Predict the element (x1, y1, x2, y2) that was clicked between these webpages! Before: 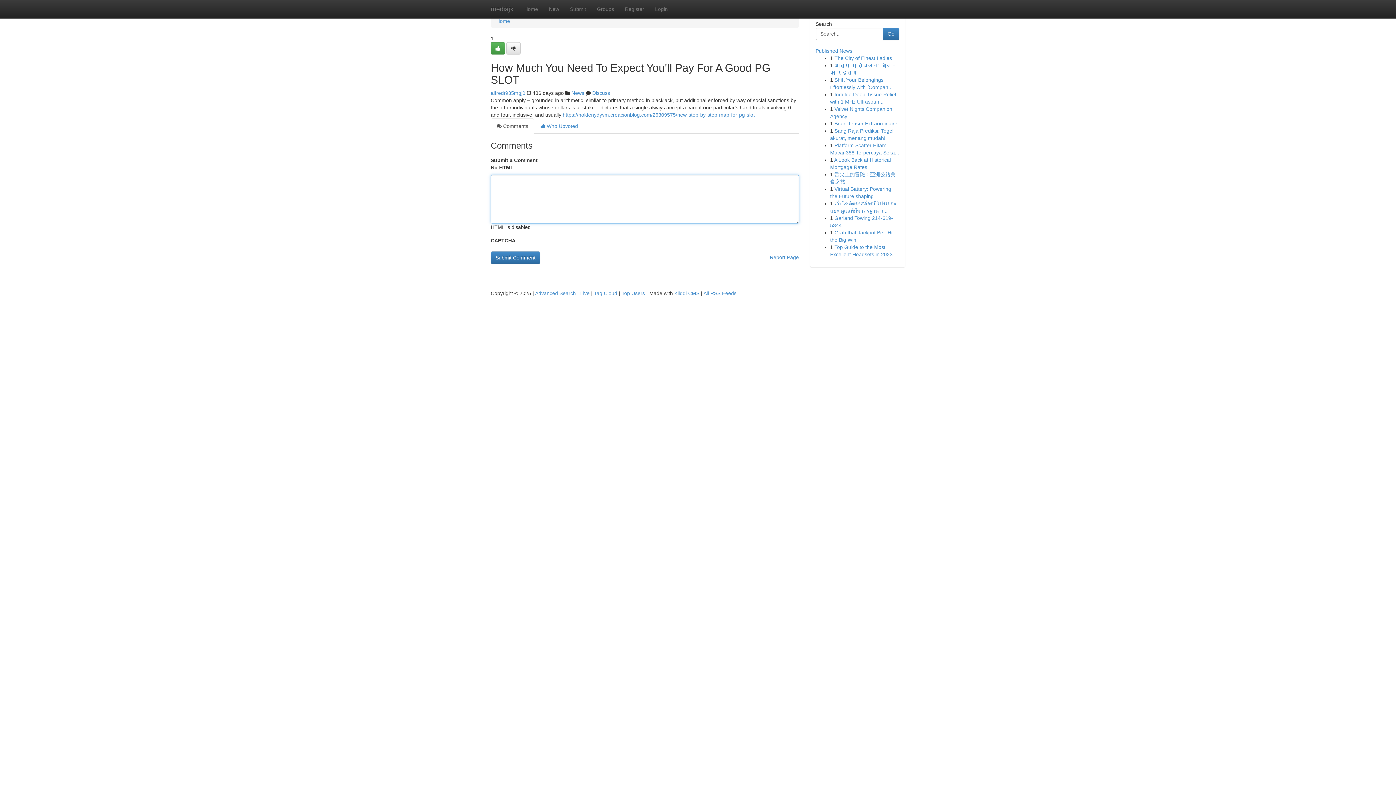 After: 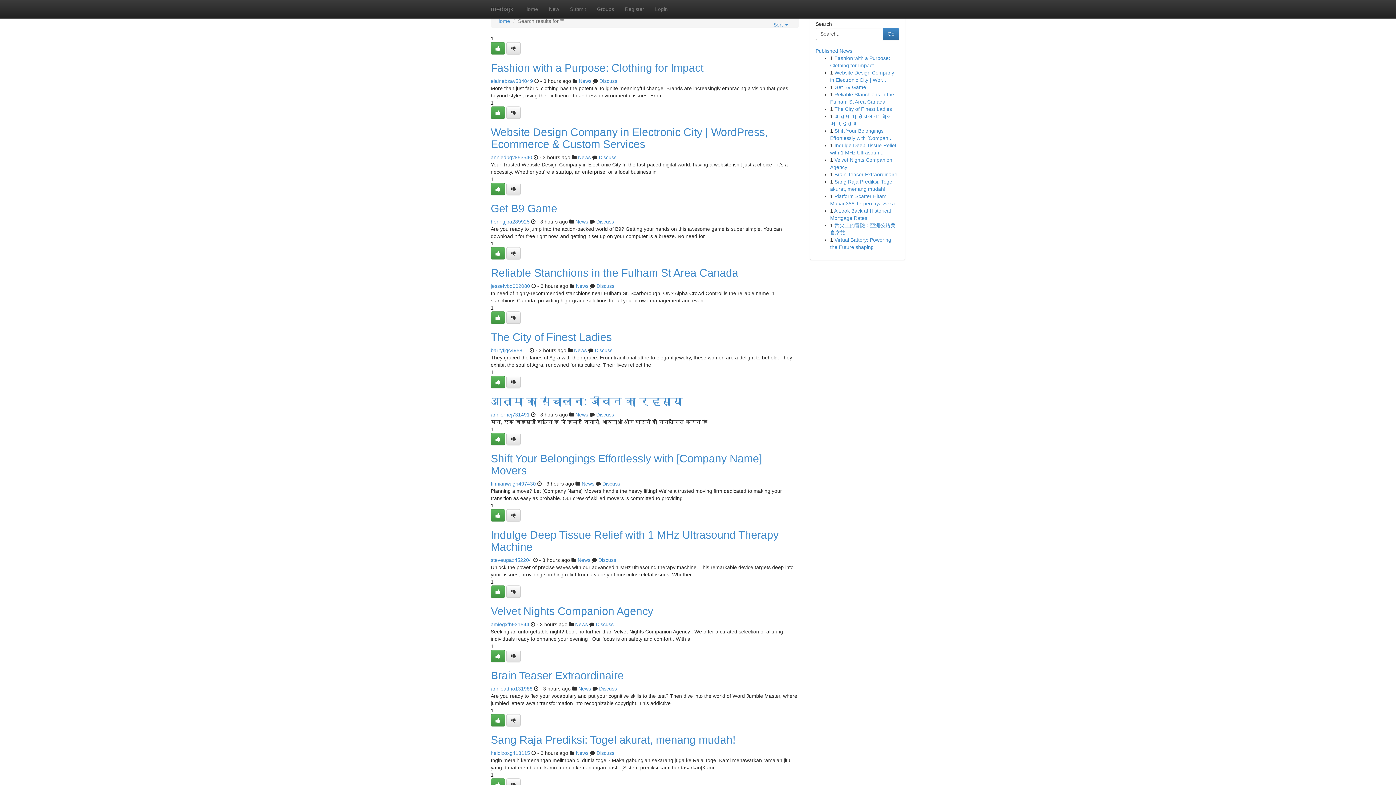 Action: bbox: (535, 290, 576, 296) label: Advanced Search